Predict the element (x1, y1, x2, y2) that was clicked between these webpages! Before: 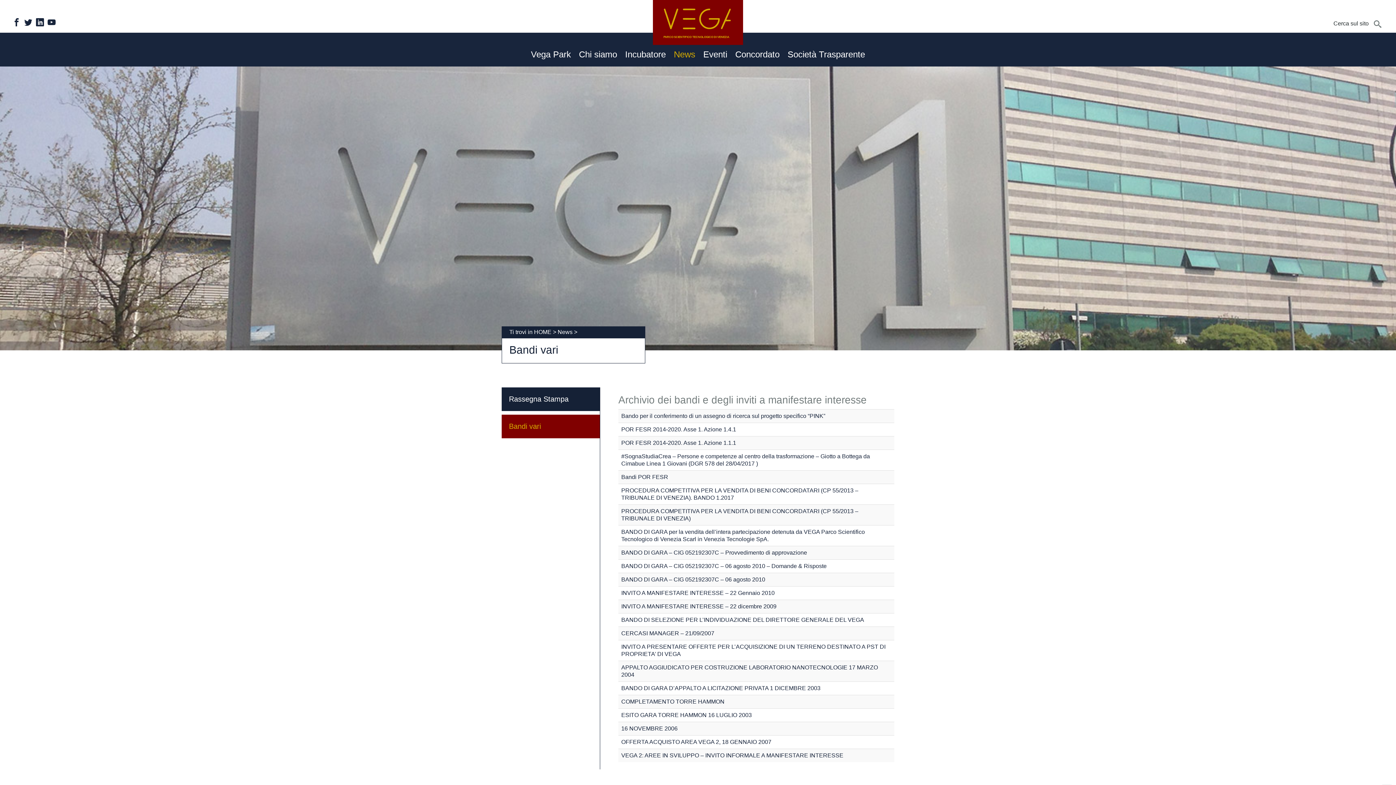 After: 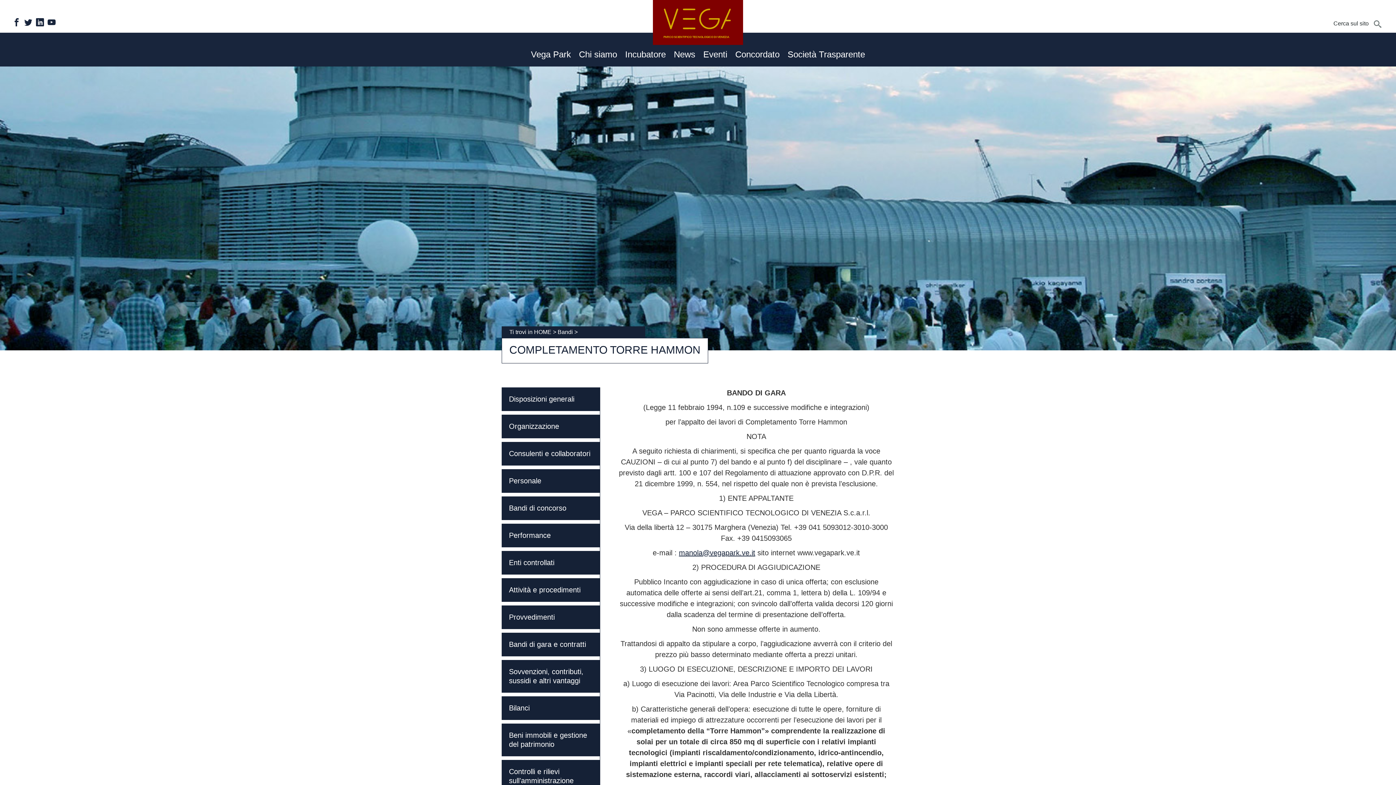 Action: label: COMPLETAMENTO TORRE HAMMON bbox: (621, 699, 724, 705)